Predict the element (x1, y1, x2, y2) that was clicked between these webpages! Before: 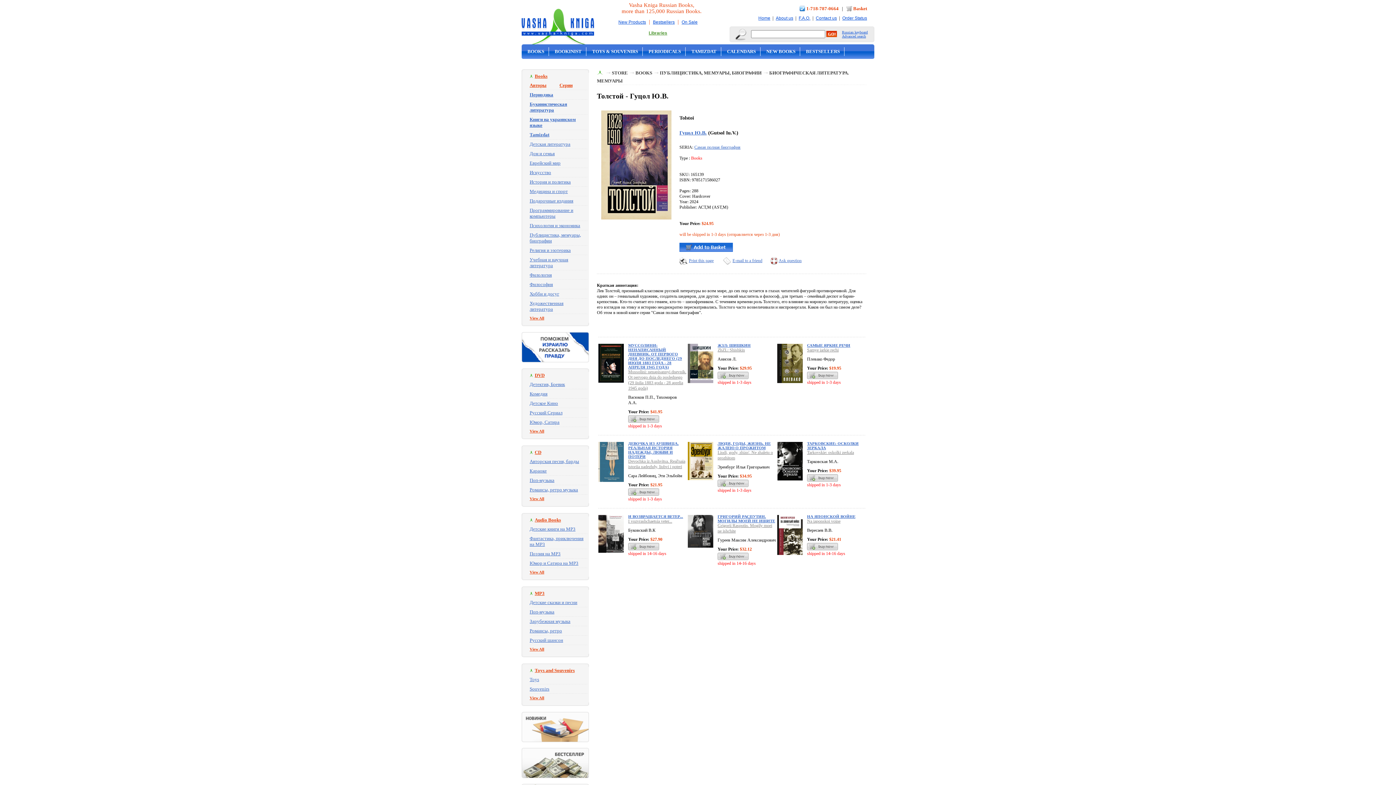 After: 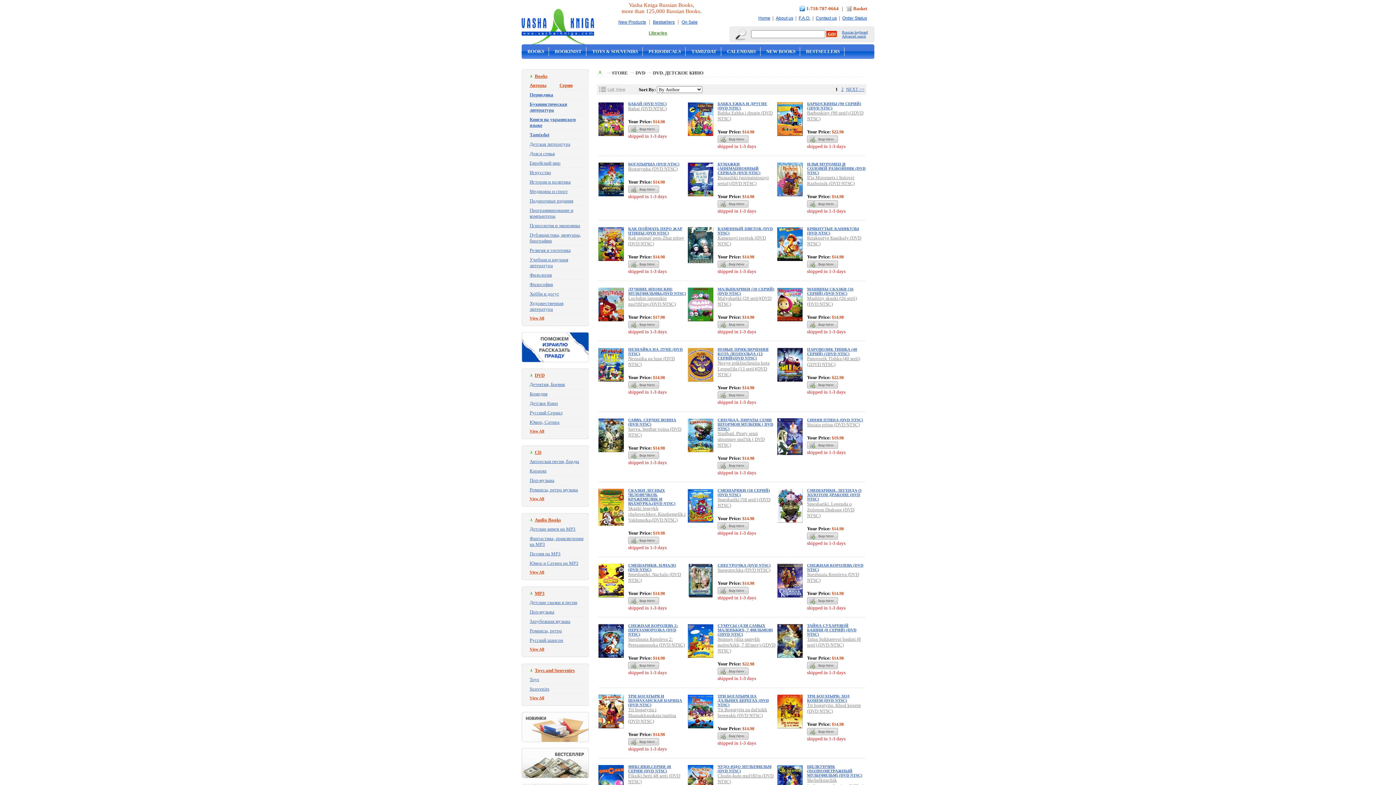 Action: bbox: (529, 400, 558, 406) label: Детское Кино